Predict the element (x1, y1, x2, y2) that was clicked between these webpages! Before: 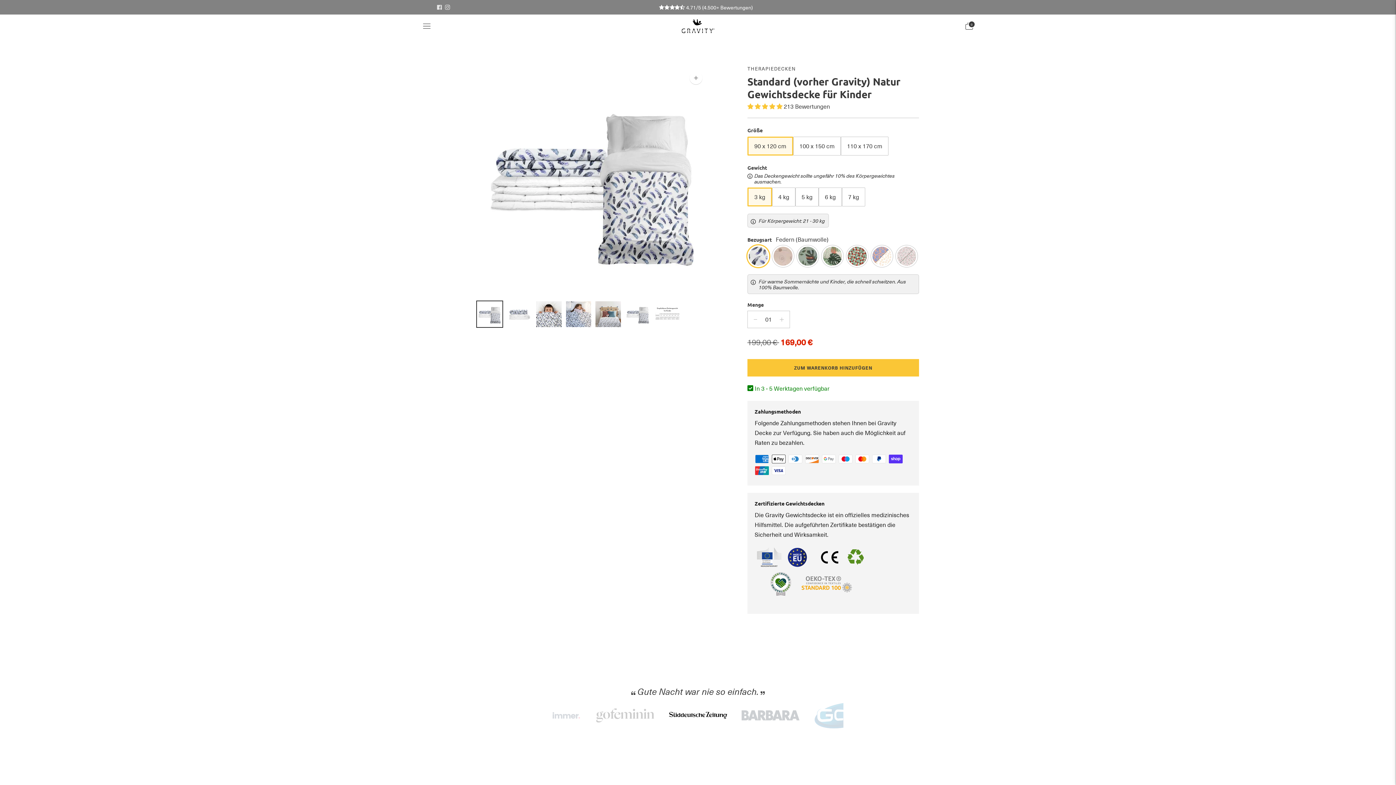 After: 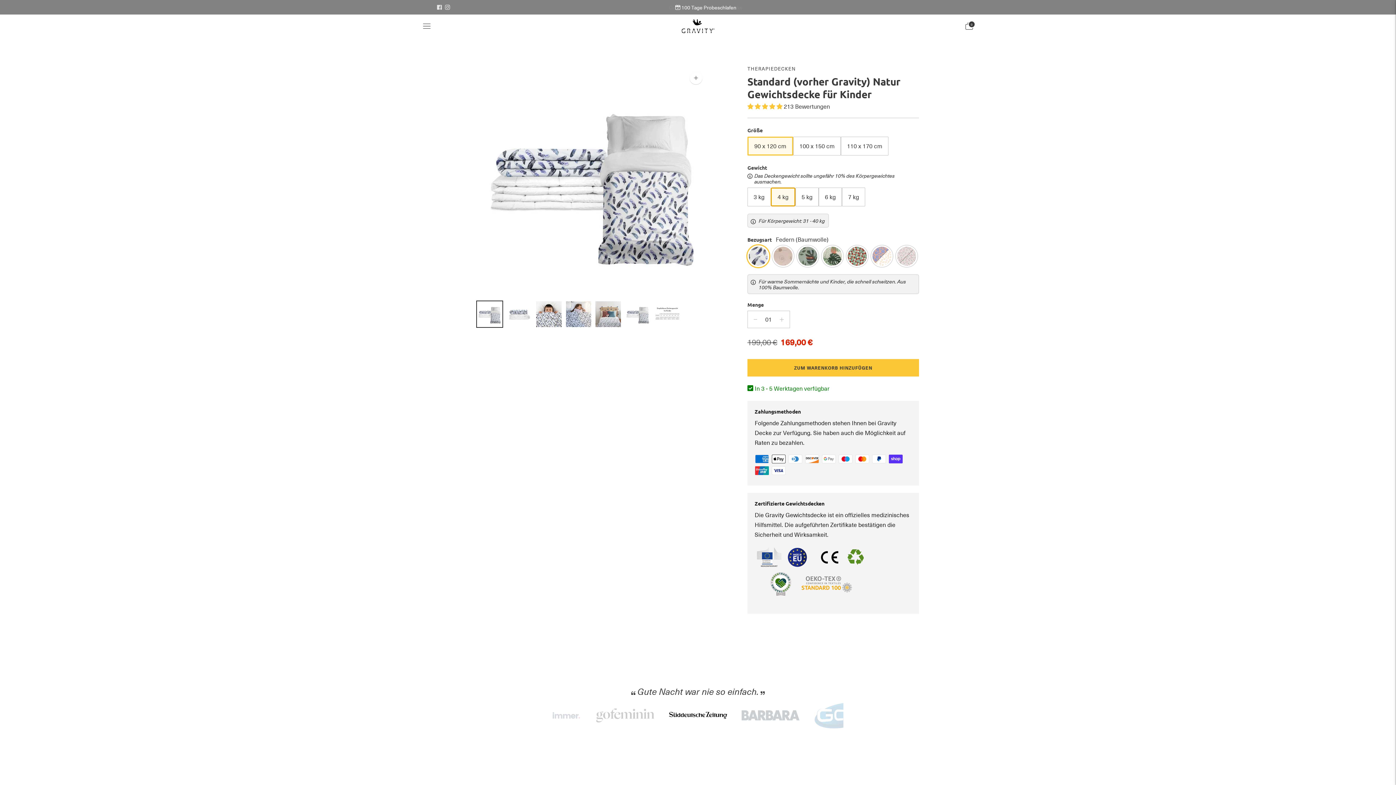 Action: label: 4 kg bbox: (772, 187, 795, 206)